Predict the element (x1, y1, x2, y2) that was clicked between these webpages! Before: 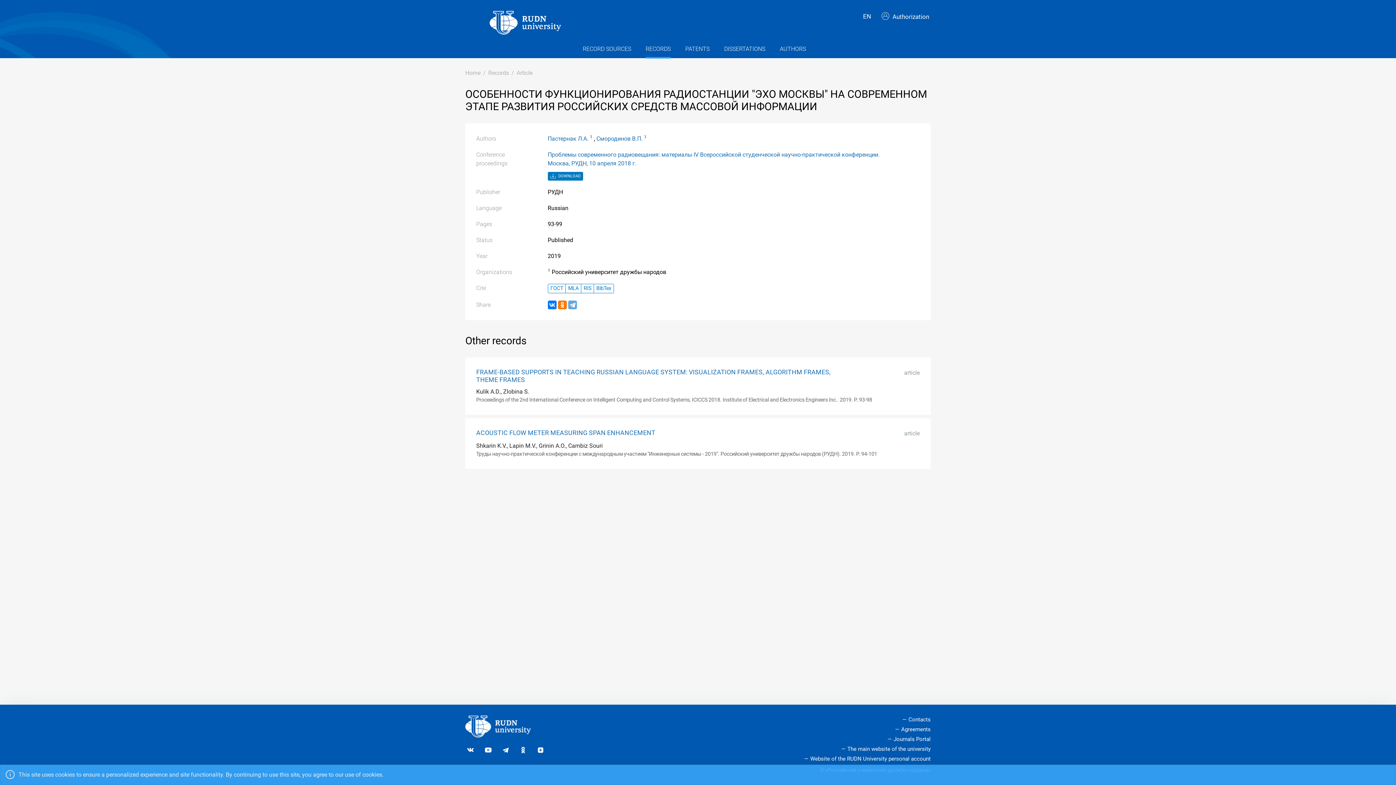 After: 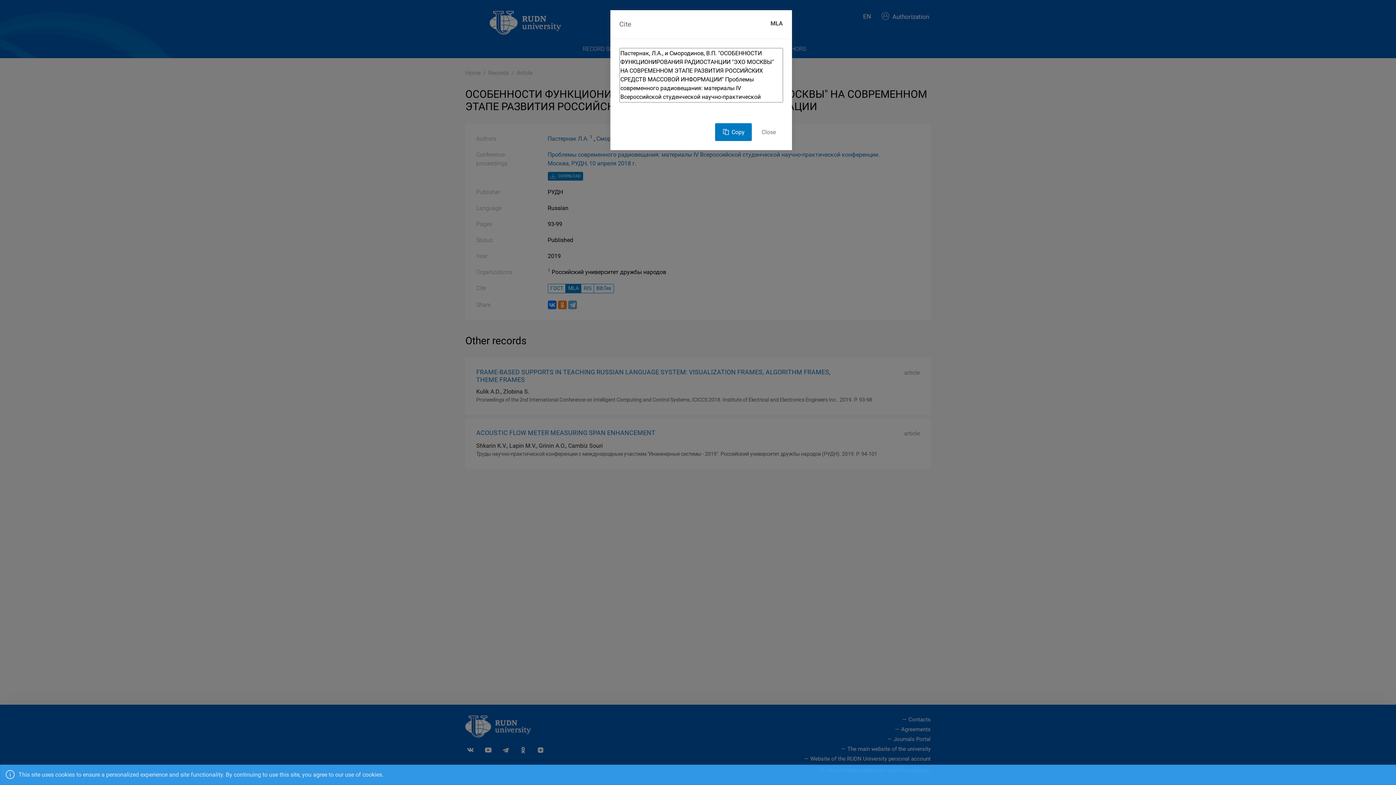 Action: label: MLA bbox: (565, 283, 581, 293)